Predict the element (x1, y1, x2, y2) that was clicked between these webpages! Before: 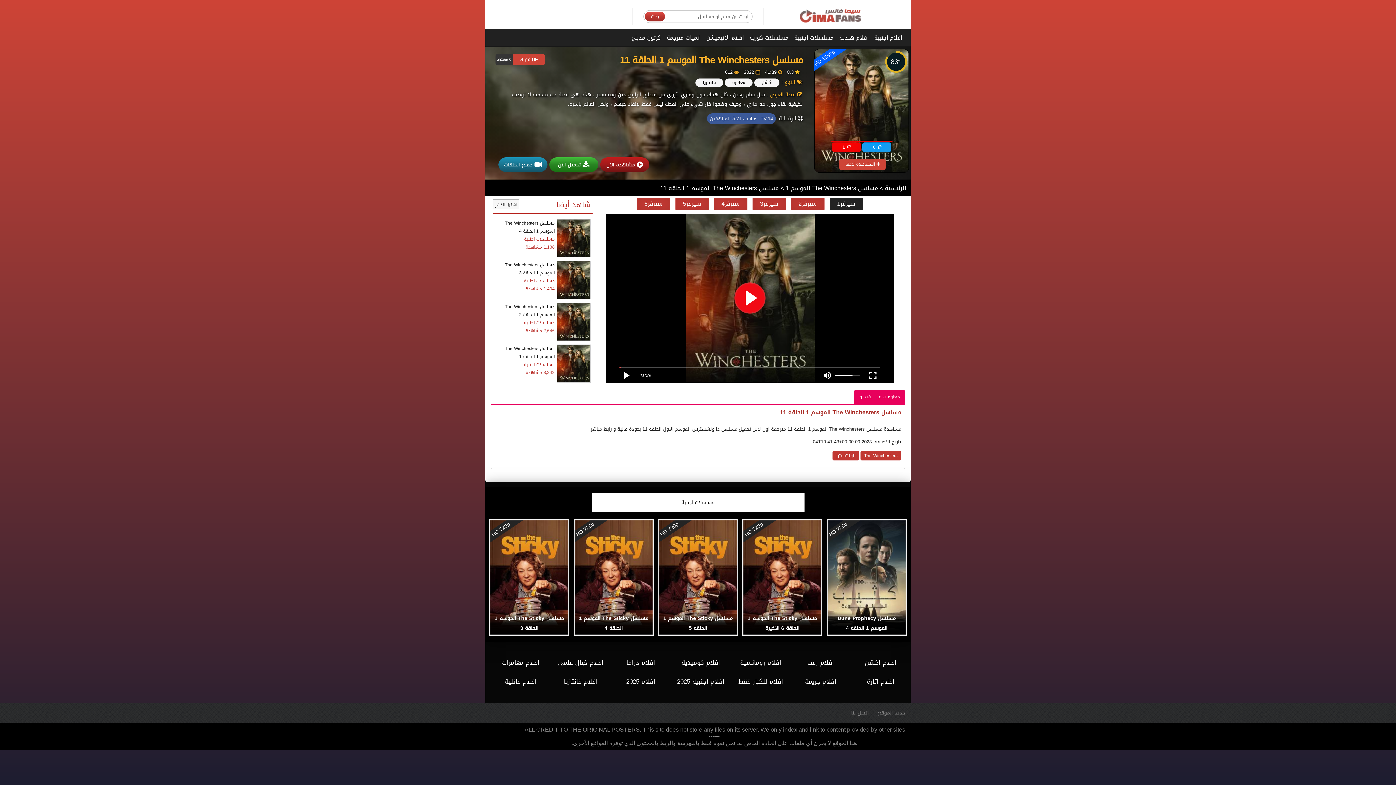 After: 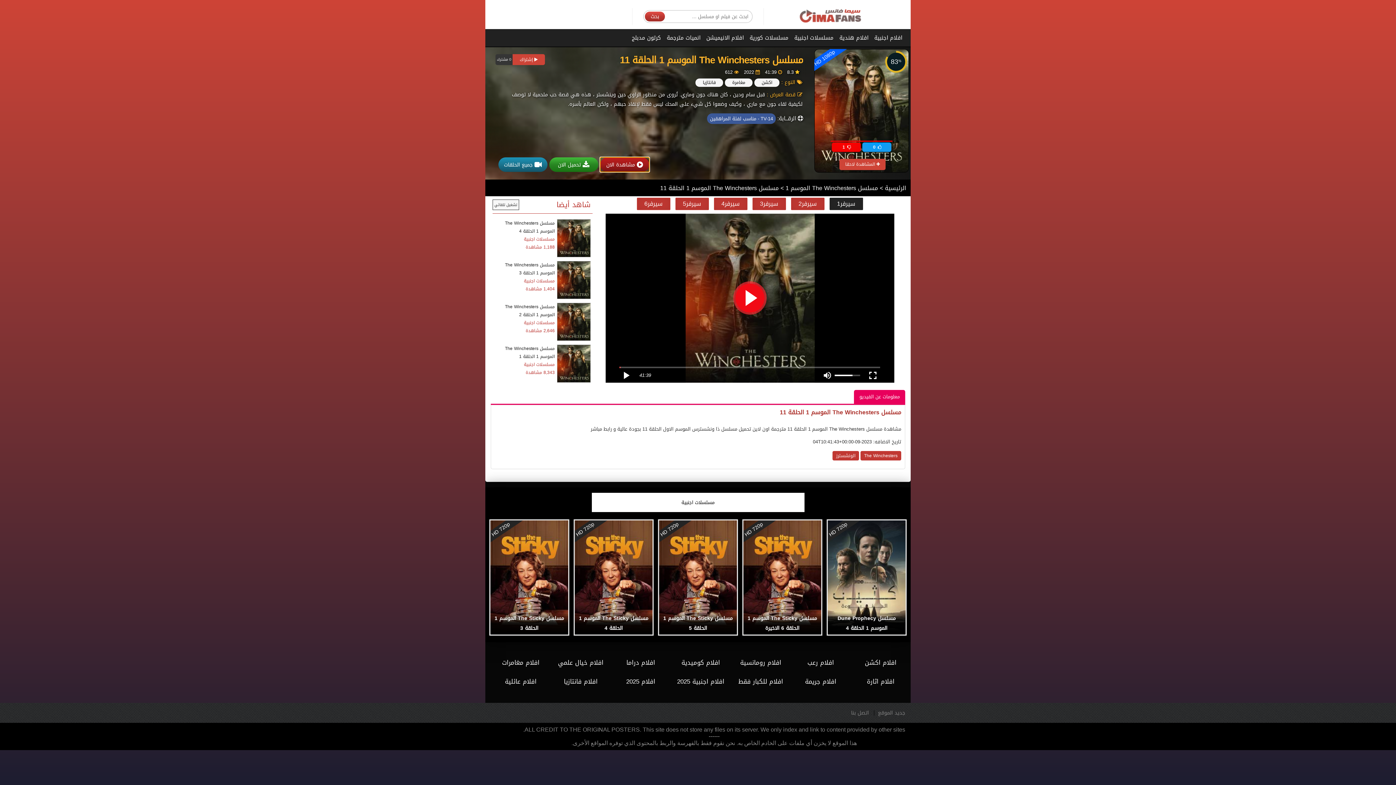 Action: bbox: (600, 157, 649, 172) label:  مشاهدة الان